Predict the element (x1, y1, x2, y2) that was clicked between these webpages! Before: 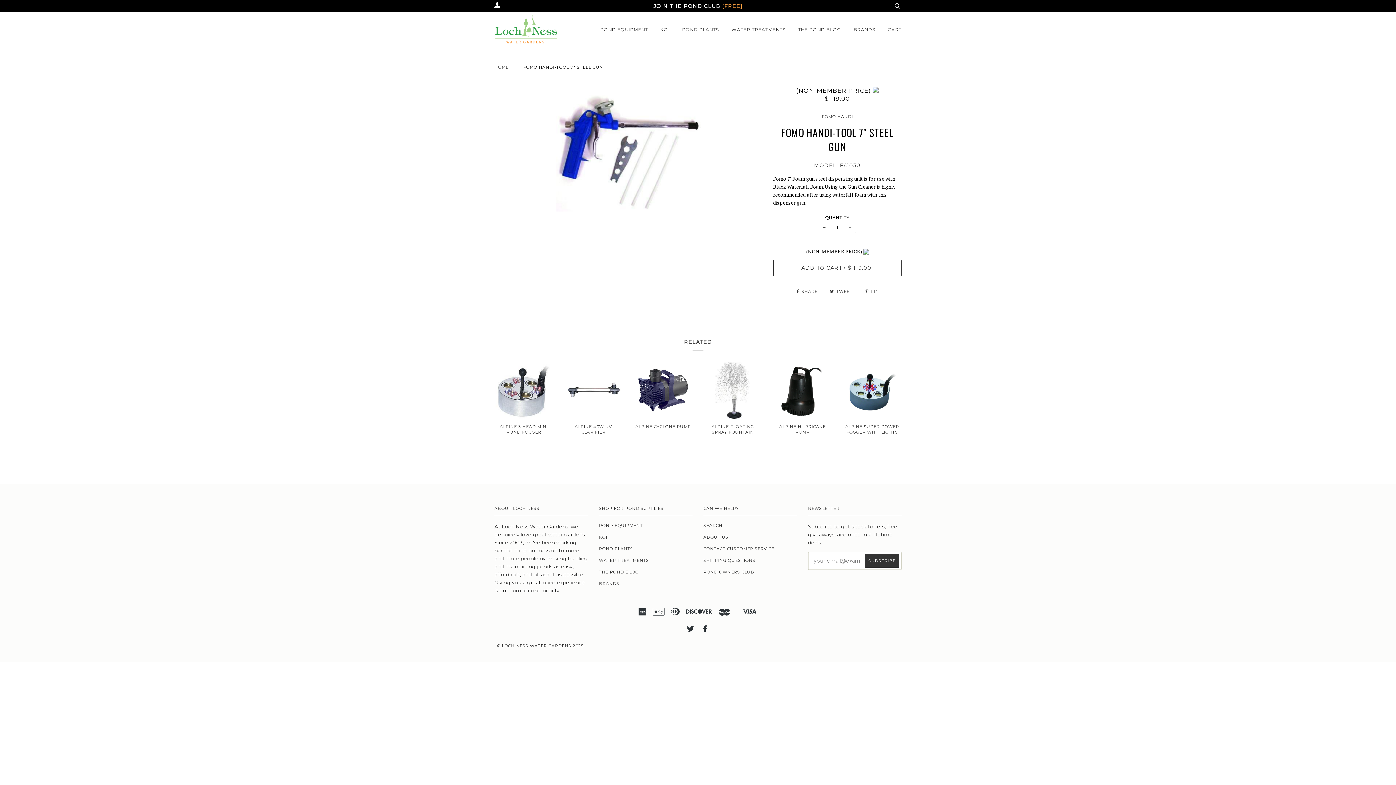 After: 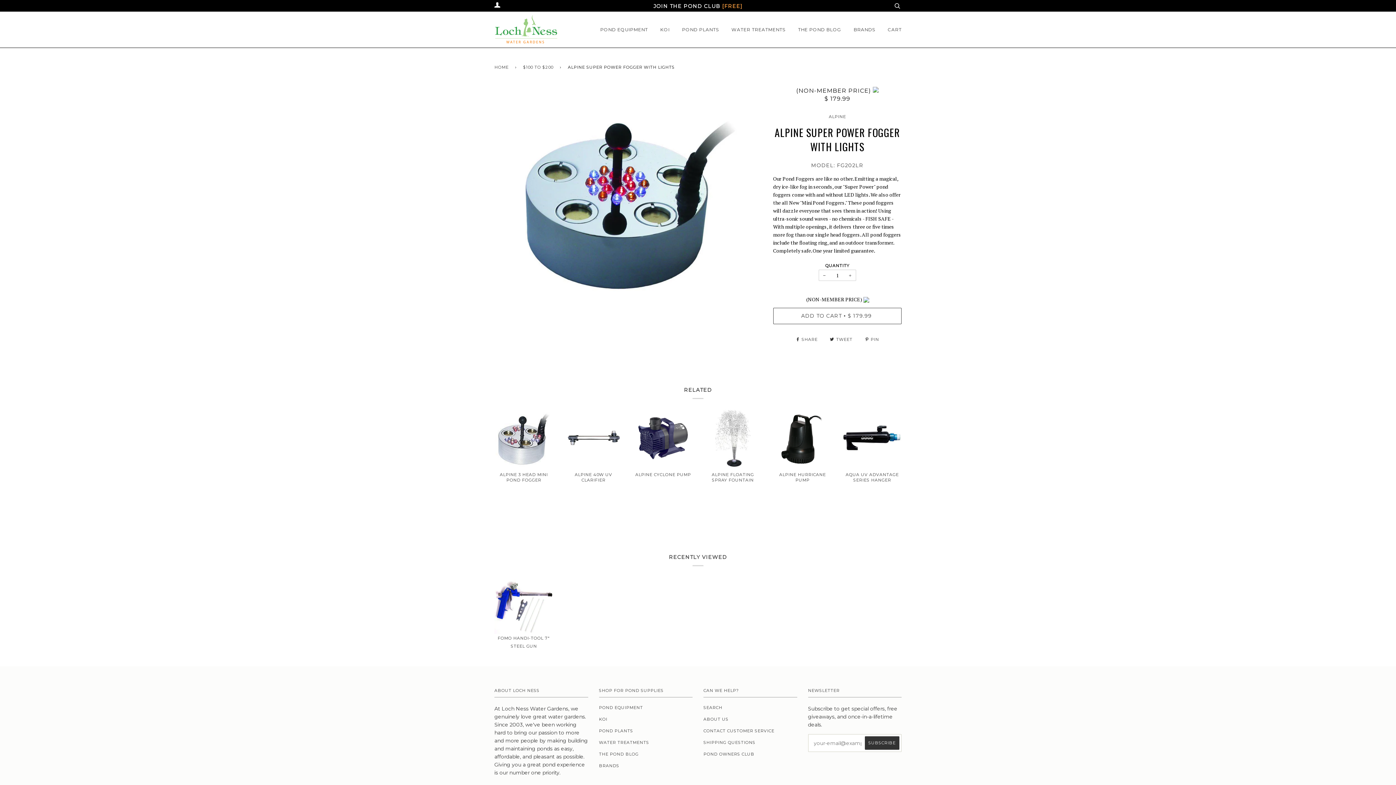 Action: label: ALPINE SUPER POWER FOGGER WITH LIGHTS bbox: (843, 424, 901, 435)